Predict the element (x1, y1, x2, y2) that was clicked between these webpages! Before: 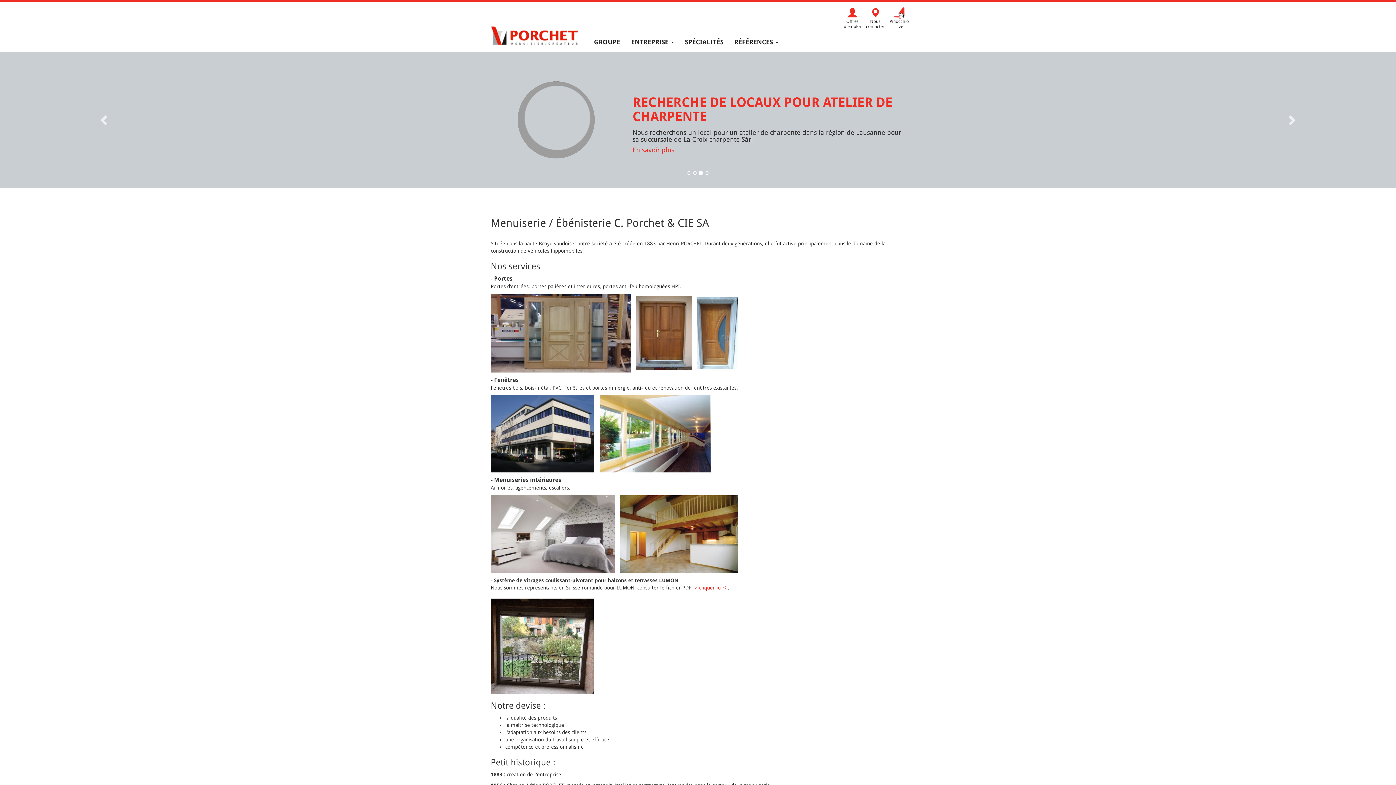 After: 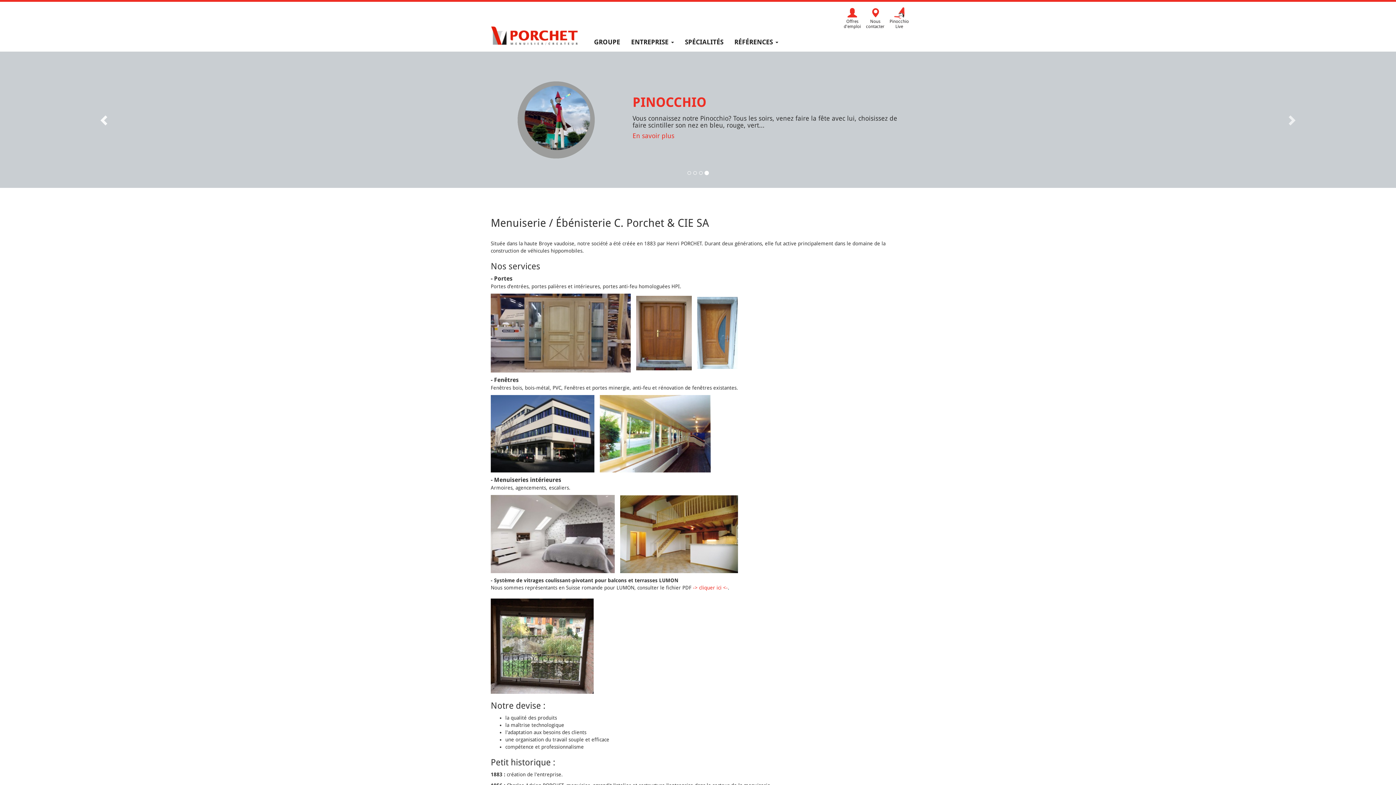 Action: bbox: (0, 51, 209, 188)